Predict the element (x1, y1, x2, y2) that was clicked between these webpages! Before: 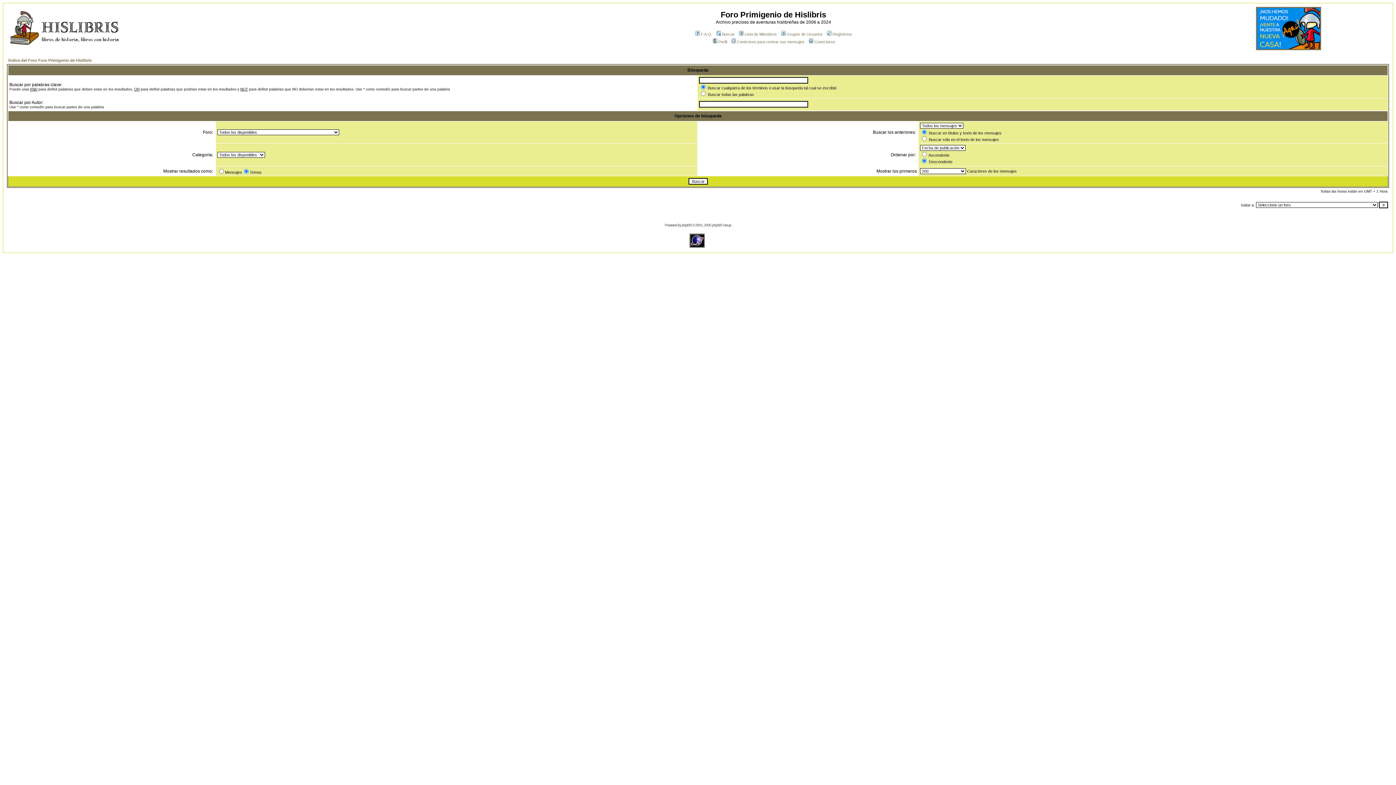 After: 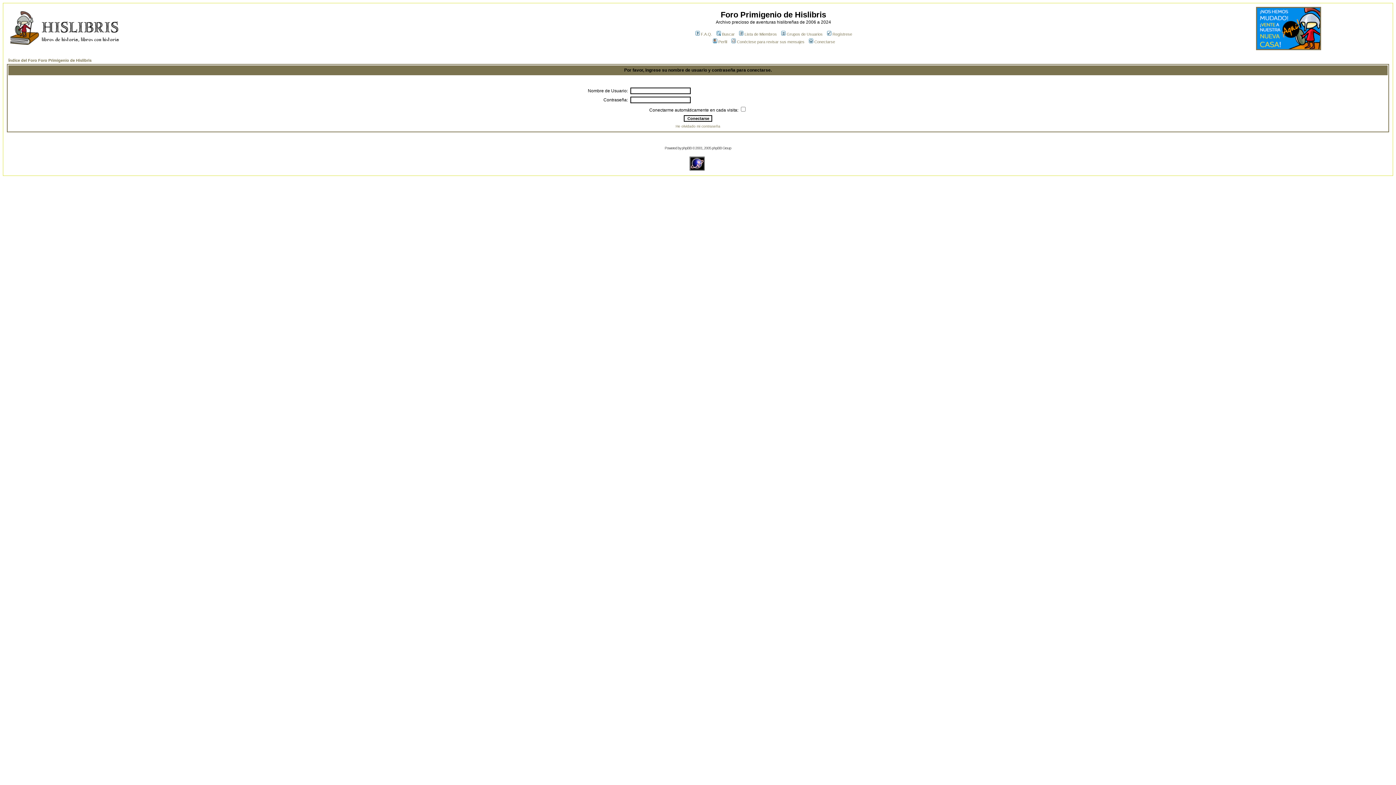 Action: bbox: (712, 39, 727, 44) label: Perfil